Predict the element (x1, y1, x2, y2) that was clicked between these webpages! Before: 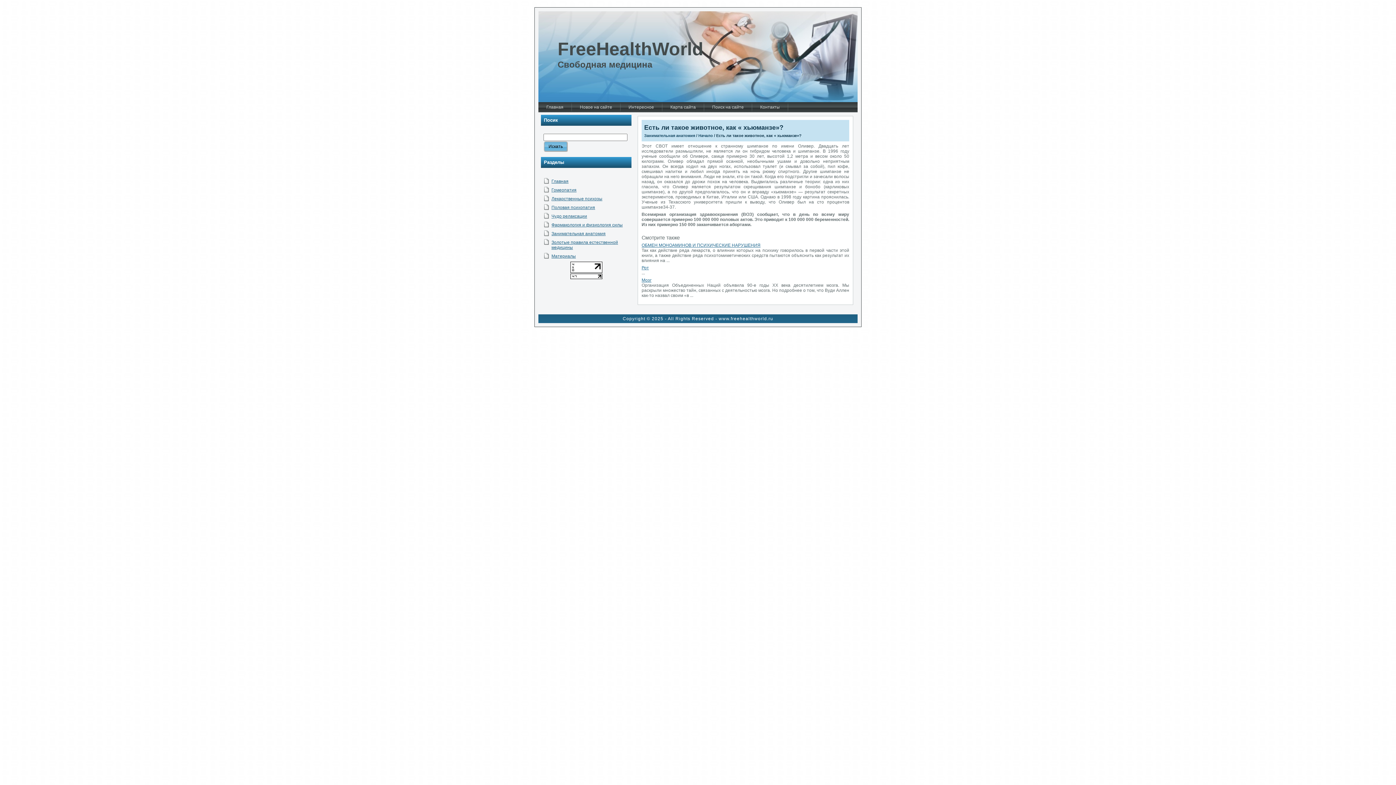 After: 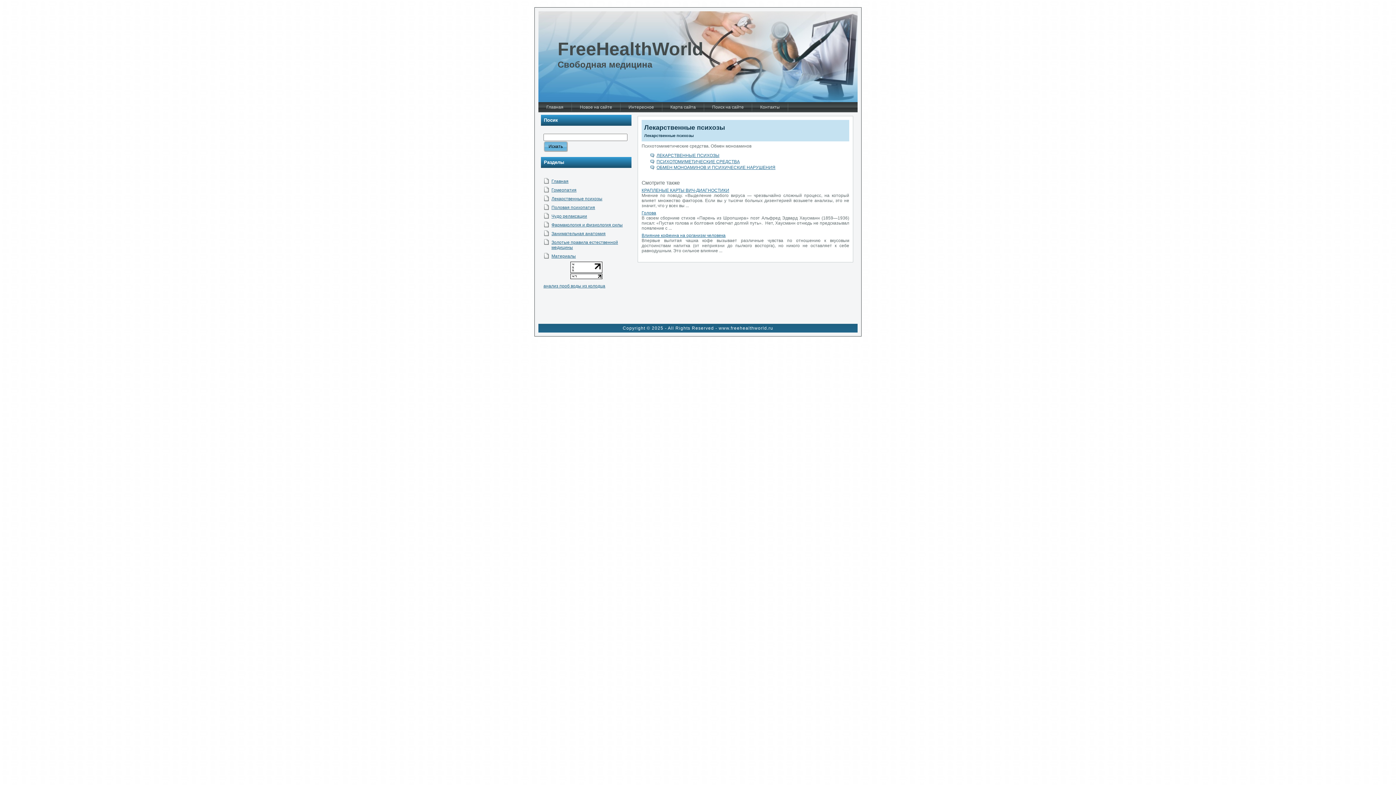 Action: label: Лекарственные психозы bbox: (551, 196, 602, 201)